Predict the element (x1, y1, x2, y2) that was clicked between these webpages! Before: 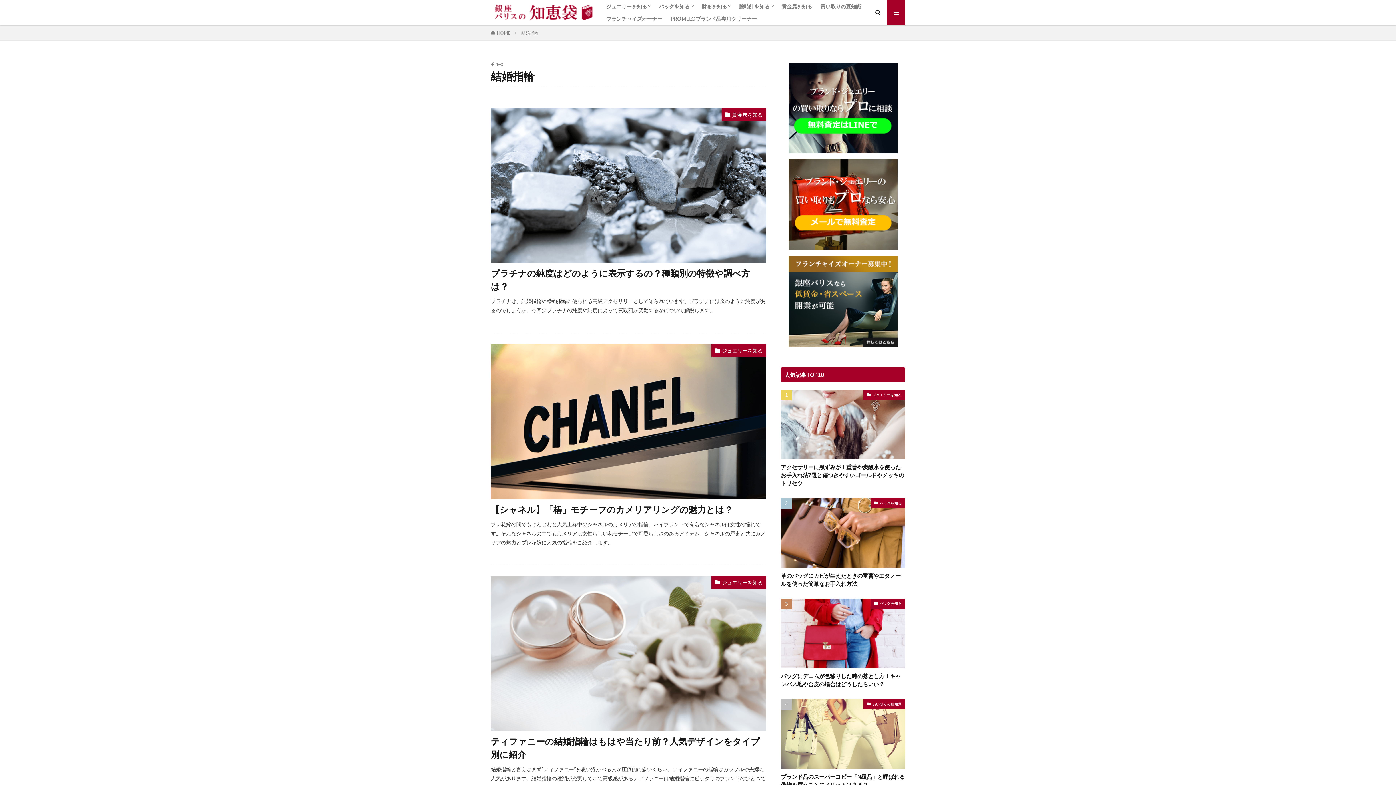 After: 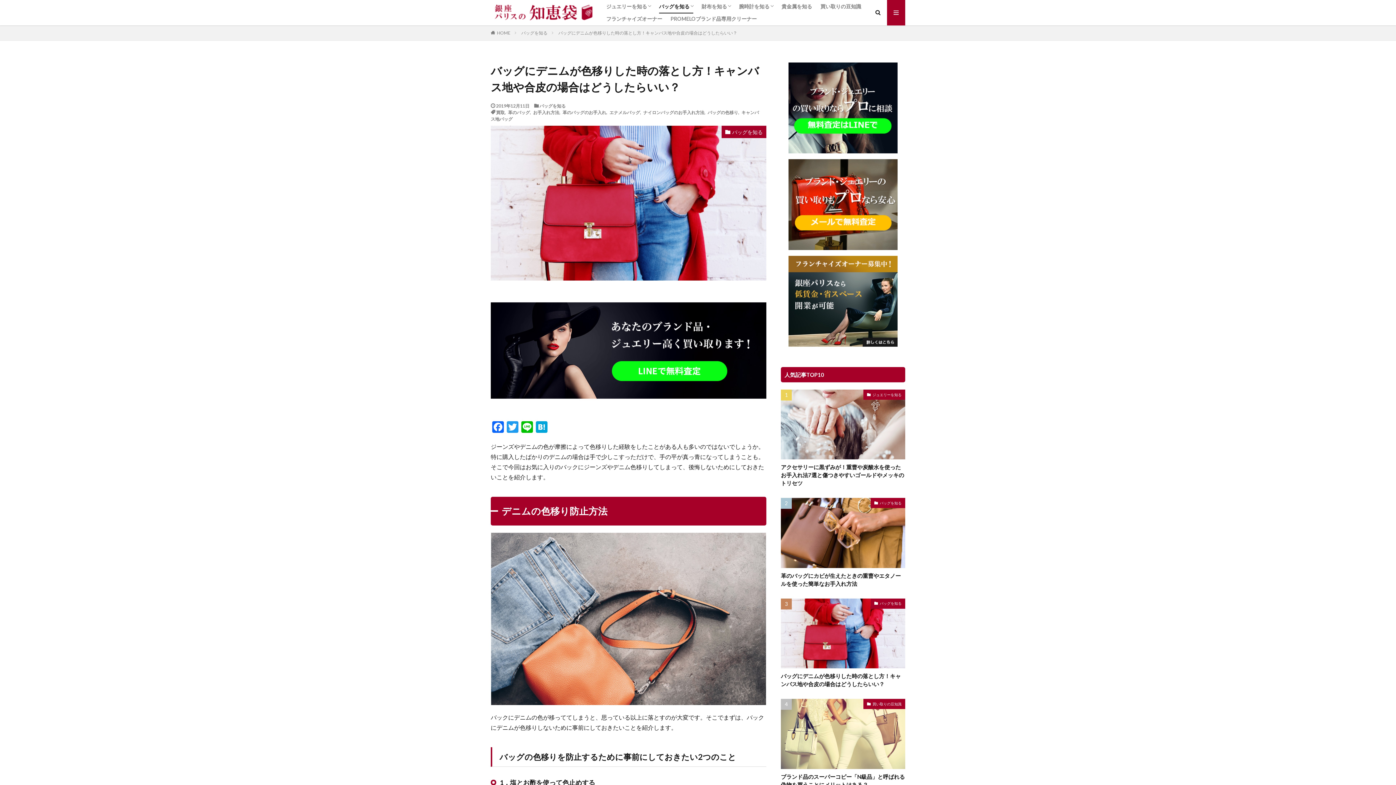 Action: bbox: (781, 598, 905, 668)